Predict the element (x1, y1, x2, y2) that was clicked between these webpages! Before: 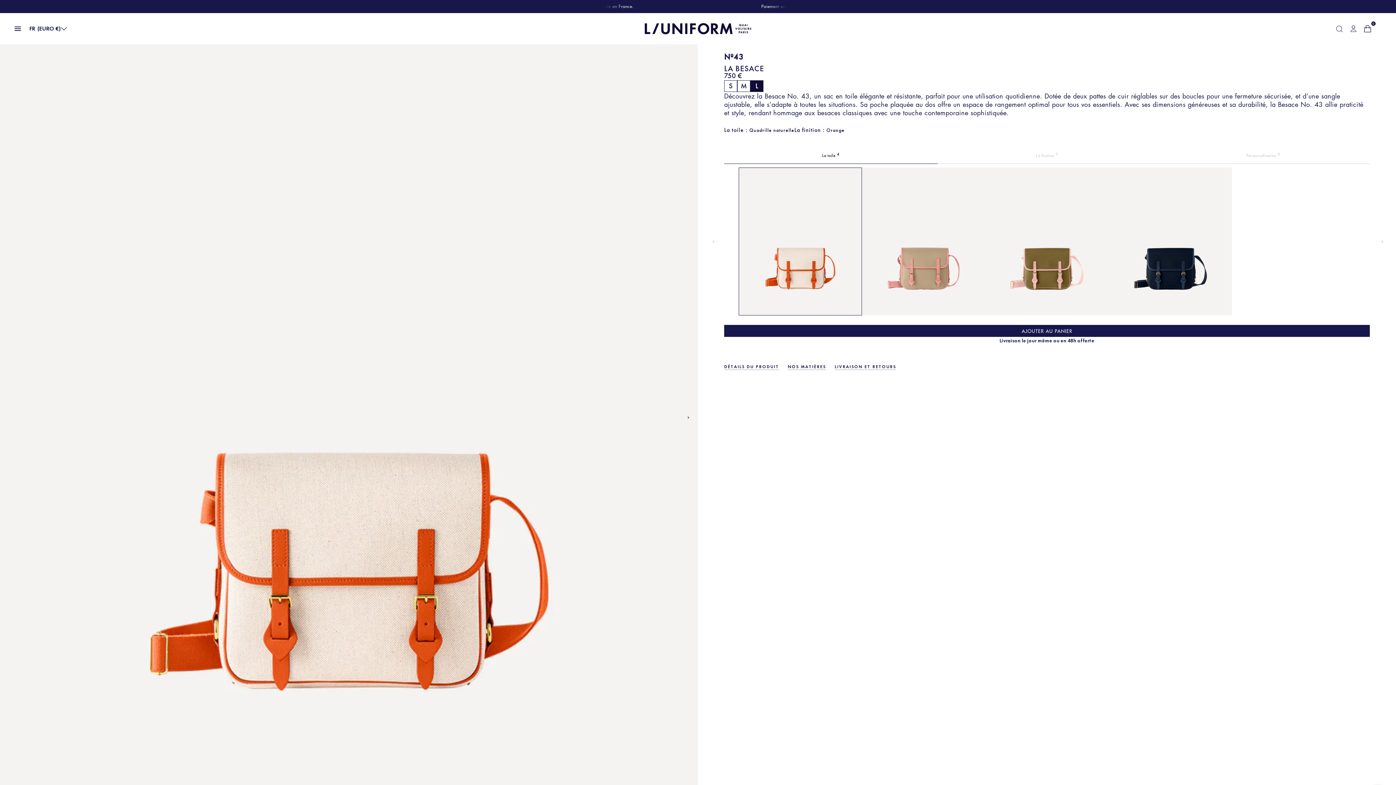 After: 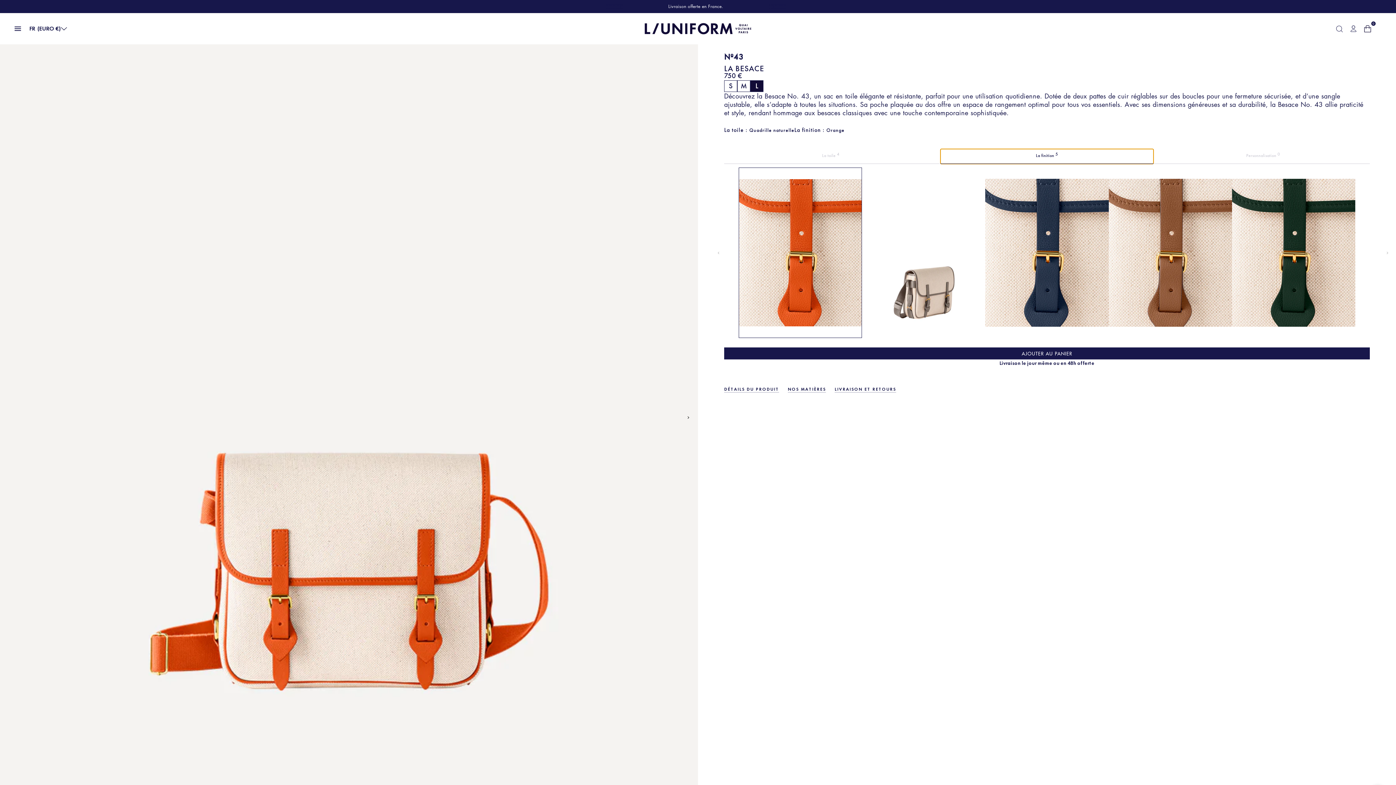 Action: bbox: (940, 149, 1153, 163) label: La finition 5